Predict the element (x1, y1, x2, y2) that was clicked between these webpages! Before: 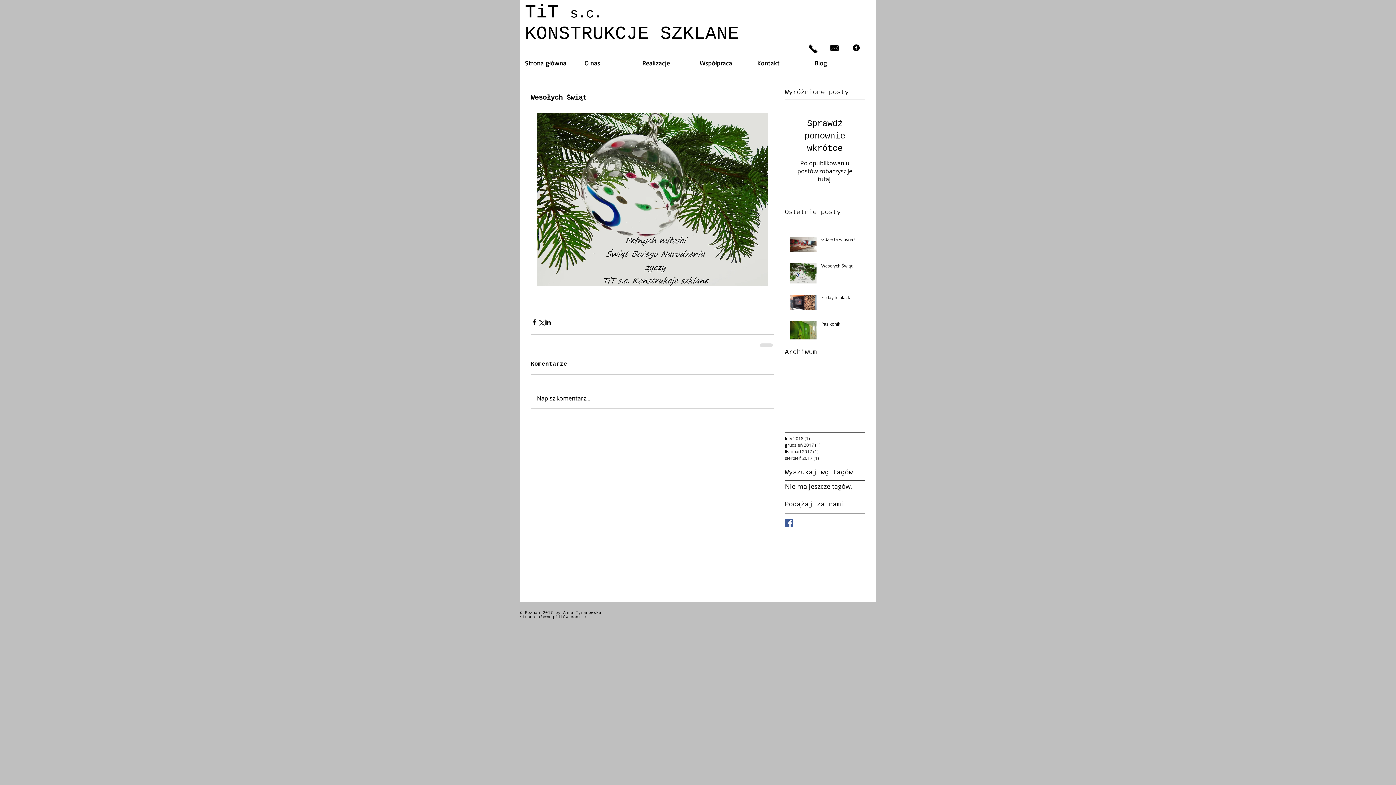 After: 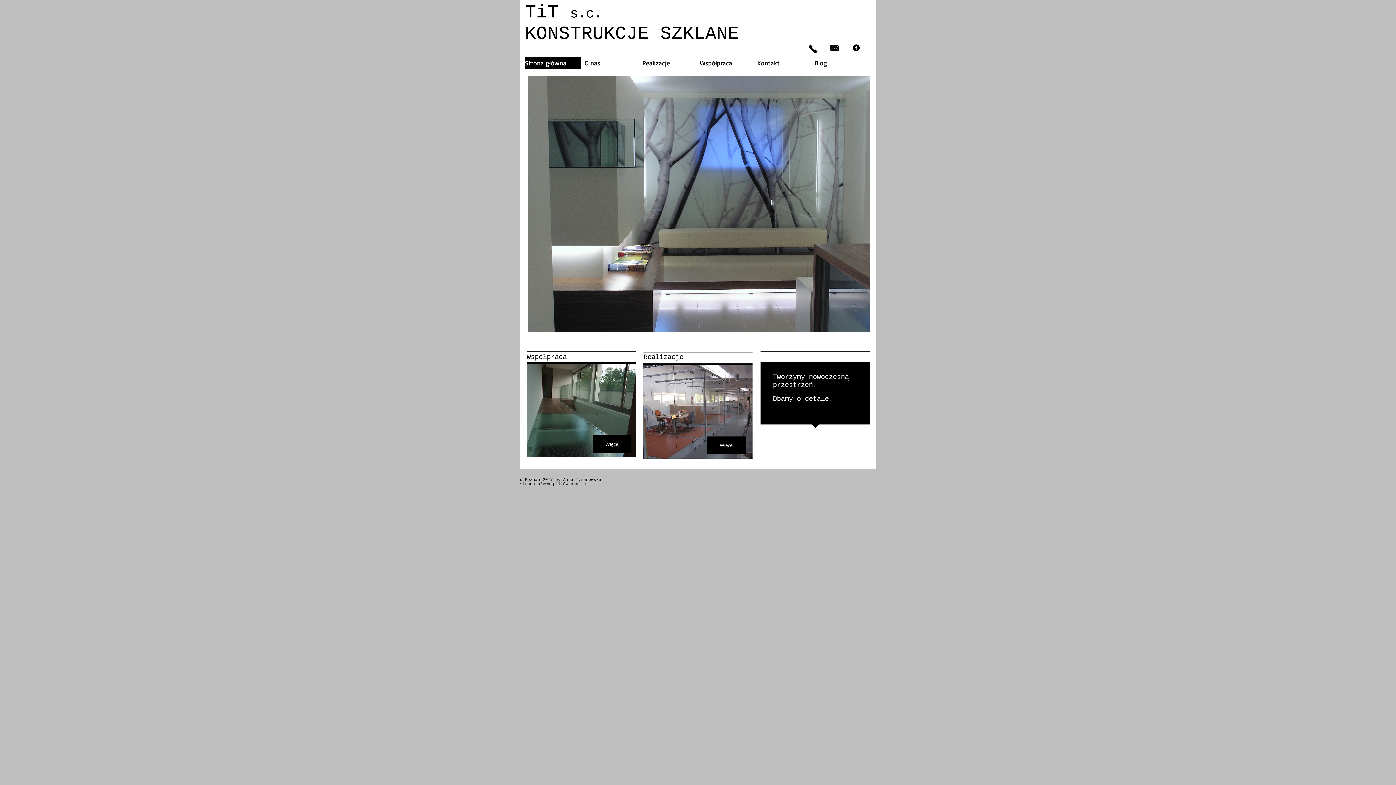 Action: bbox: (525, 2, 570, 22) label: TiT 